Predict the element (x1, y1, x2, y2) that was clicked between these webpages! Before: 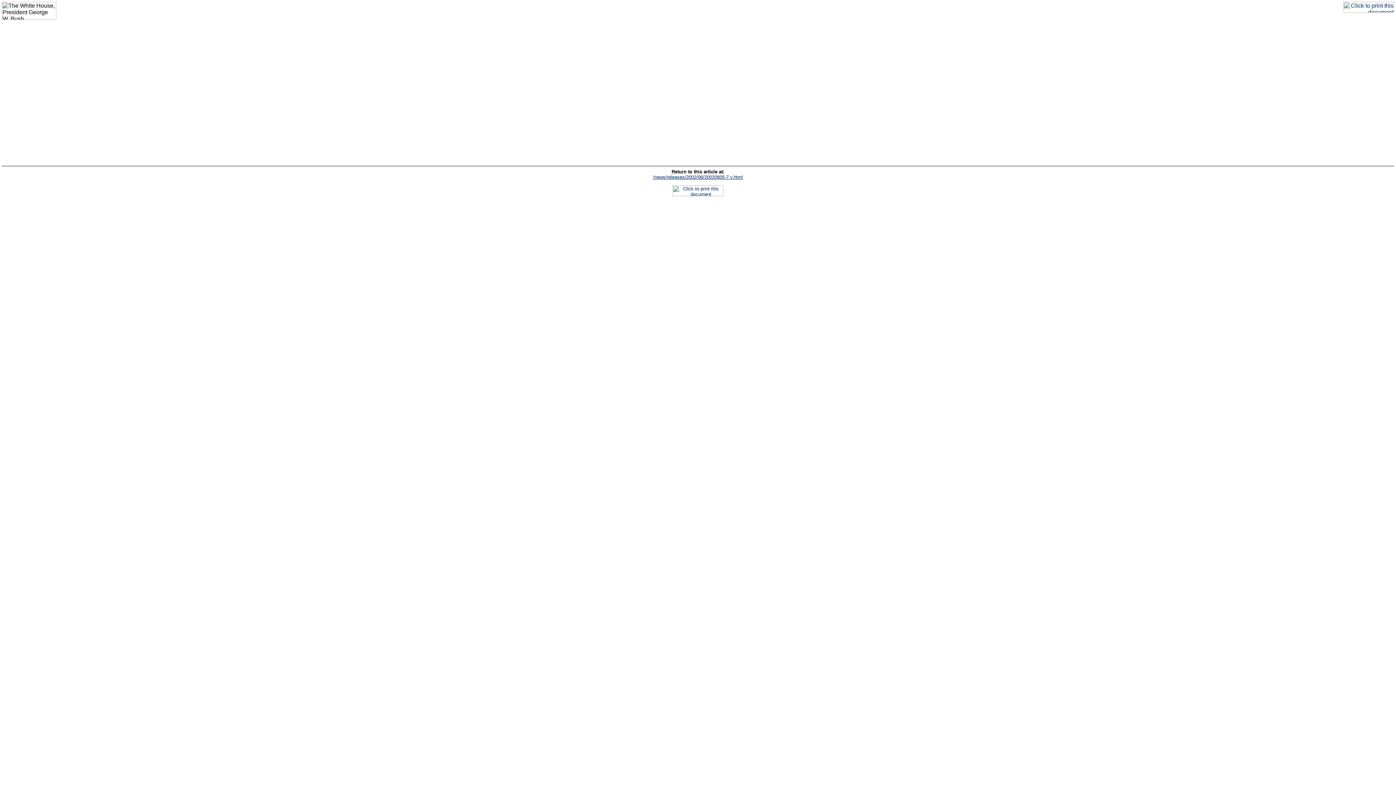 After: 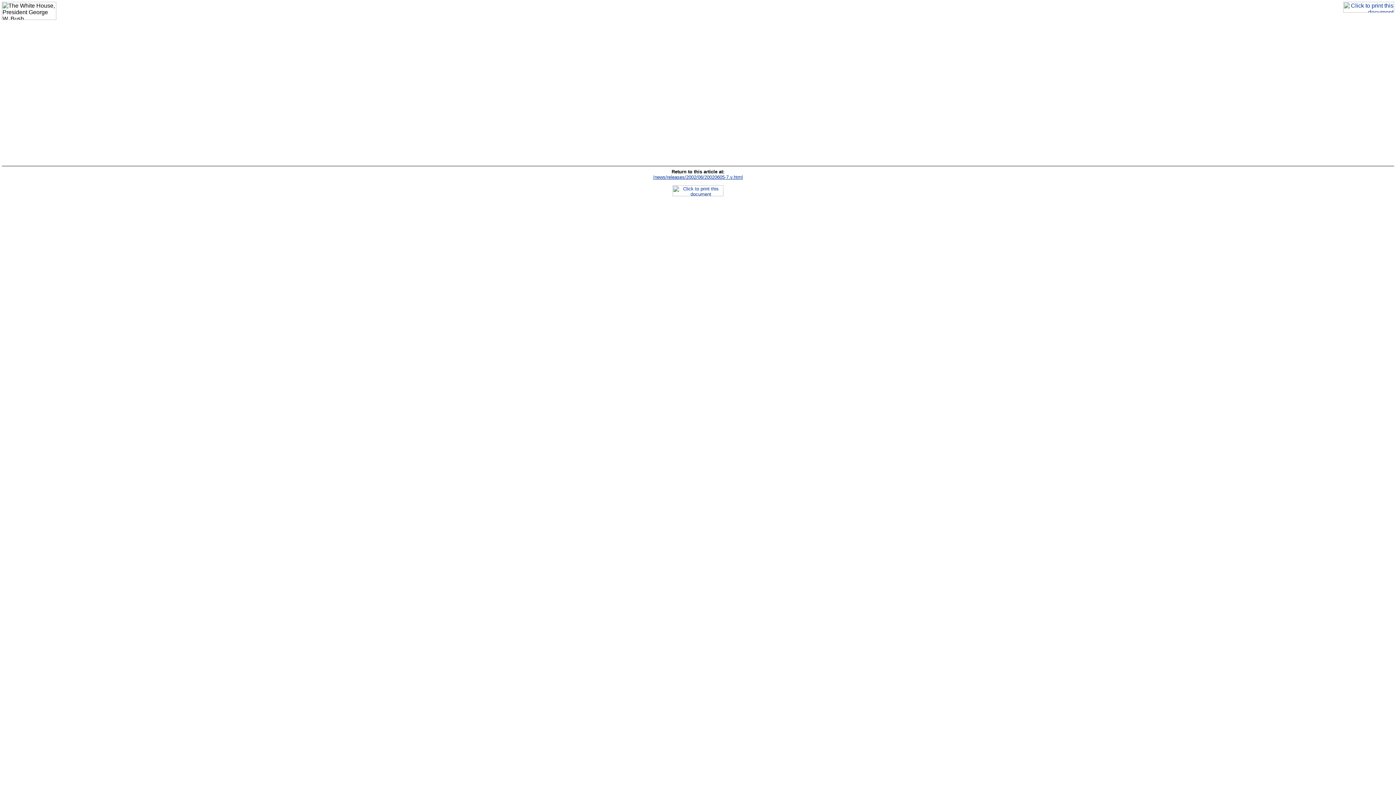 Action: label: /news/releases/2002/06/20020605-7.v.html bbox: (653, 174, 743, 179)